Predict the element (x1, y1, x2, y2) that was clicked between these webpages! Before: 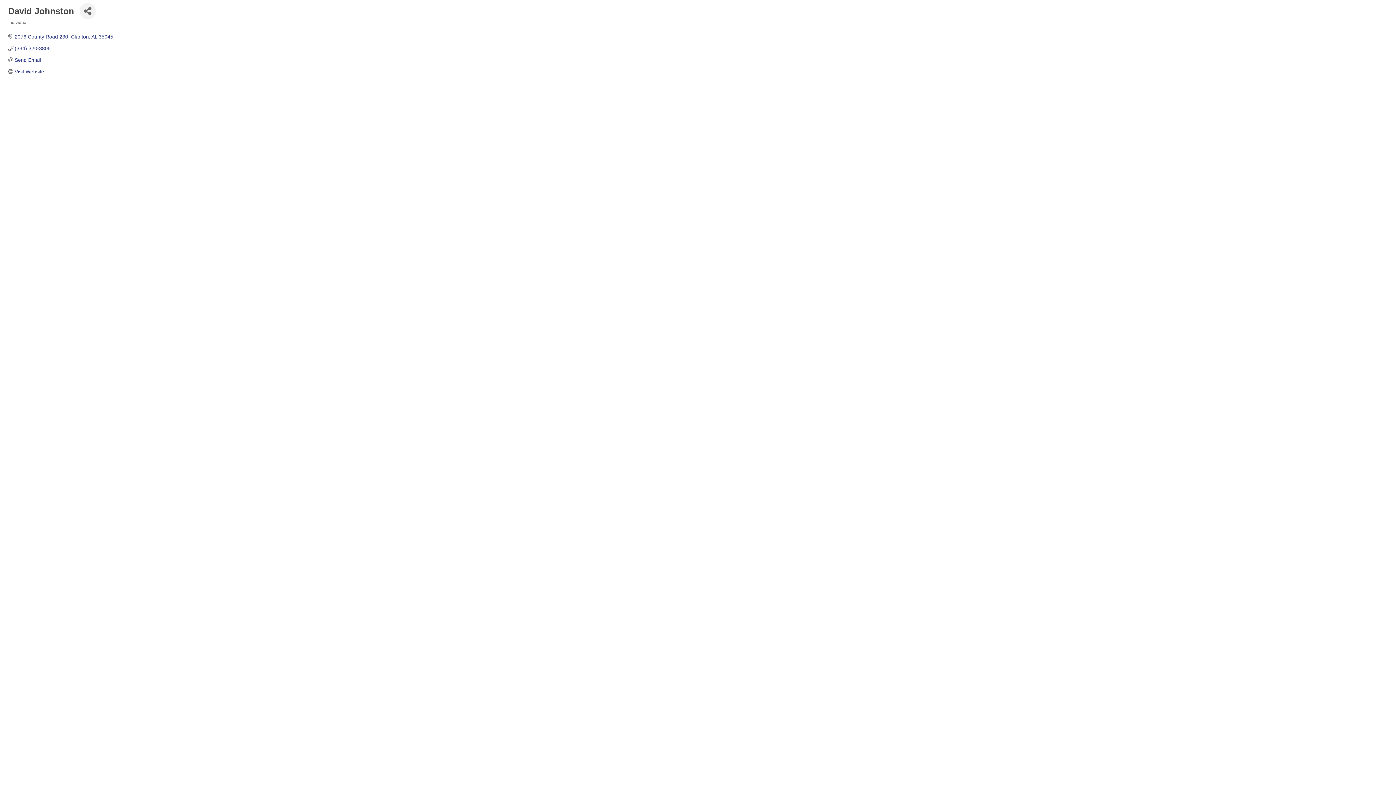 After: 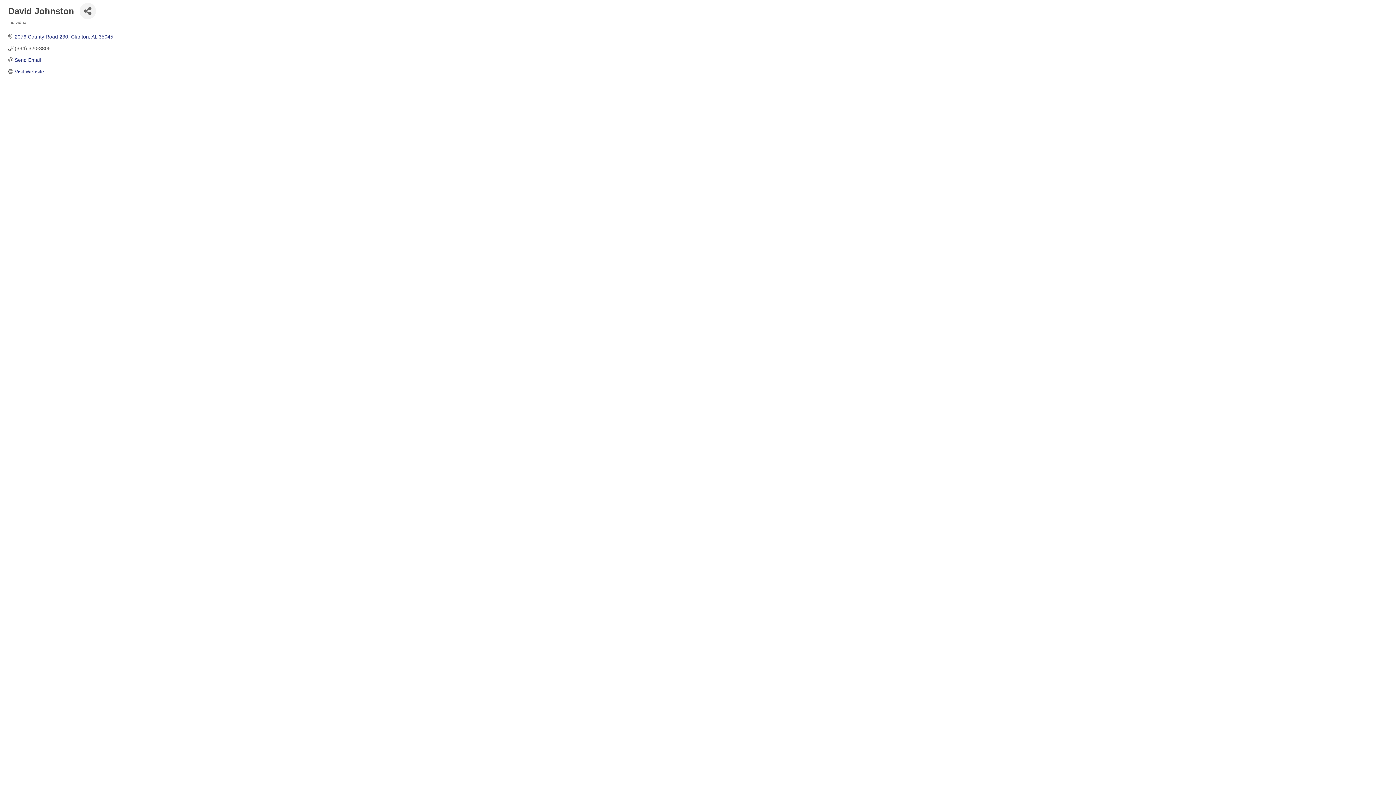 Action: bbox: (14, 45, 50, 51) label: (334) 320-3805